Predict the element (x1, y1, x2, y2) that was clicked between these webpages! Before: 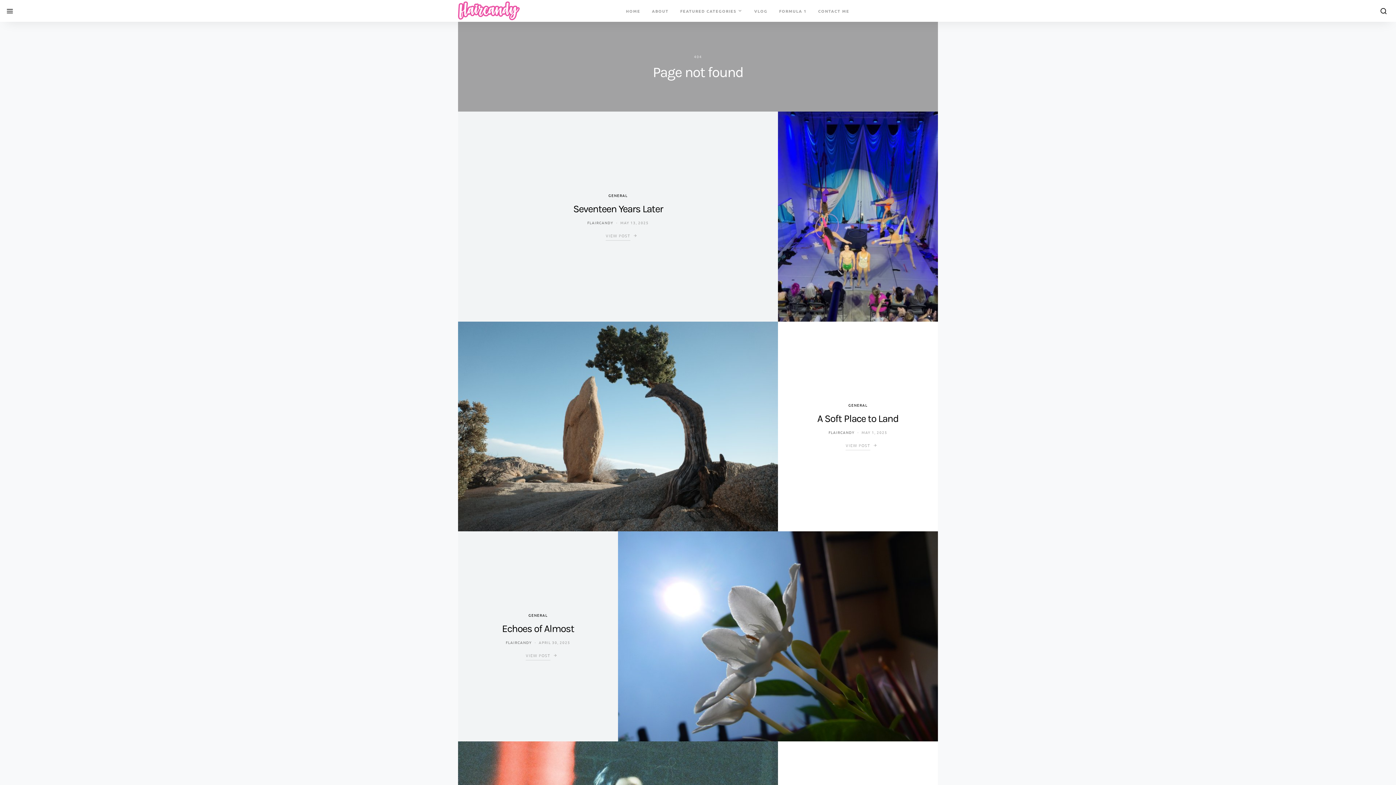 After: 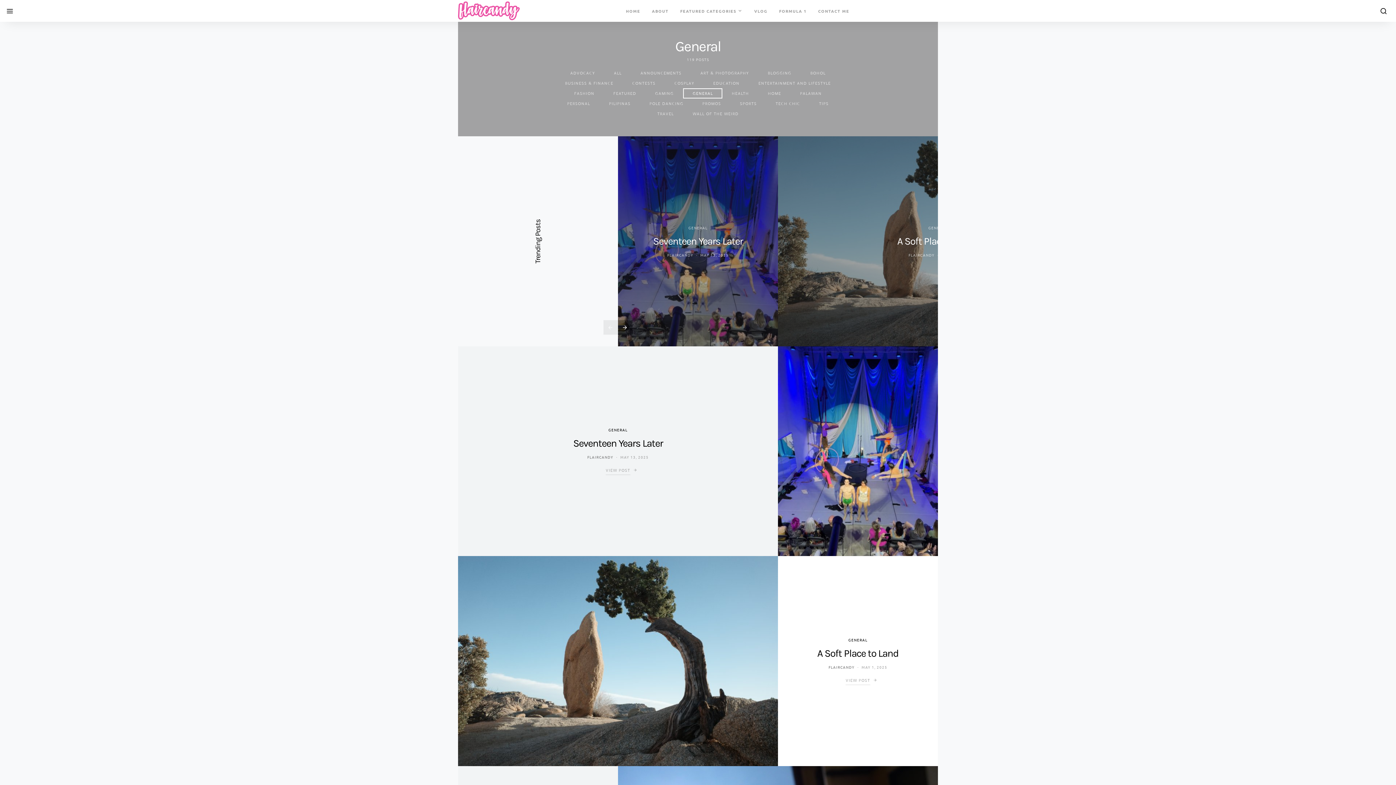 Action: label: GENERAL bbox: (608, 192, 627, 198)